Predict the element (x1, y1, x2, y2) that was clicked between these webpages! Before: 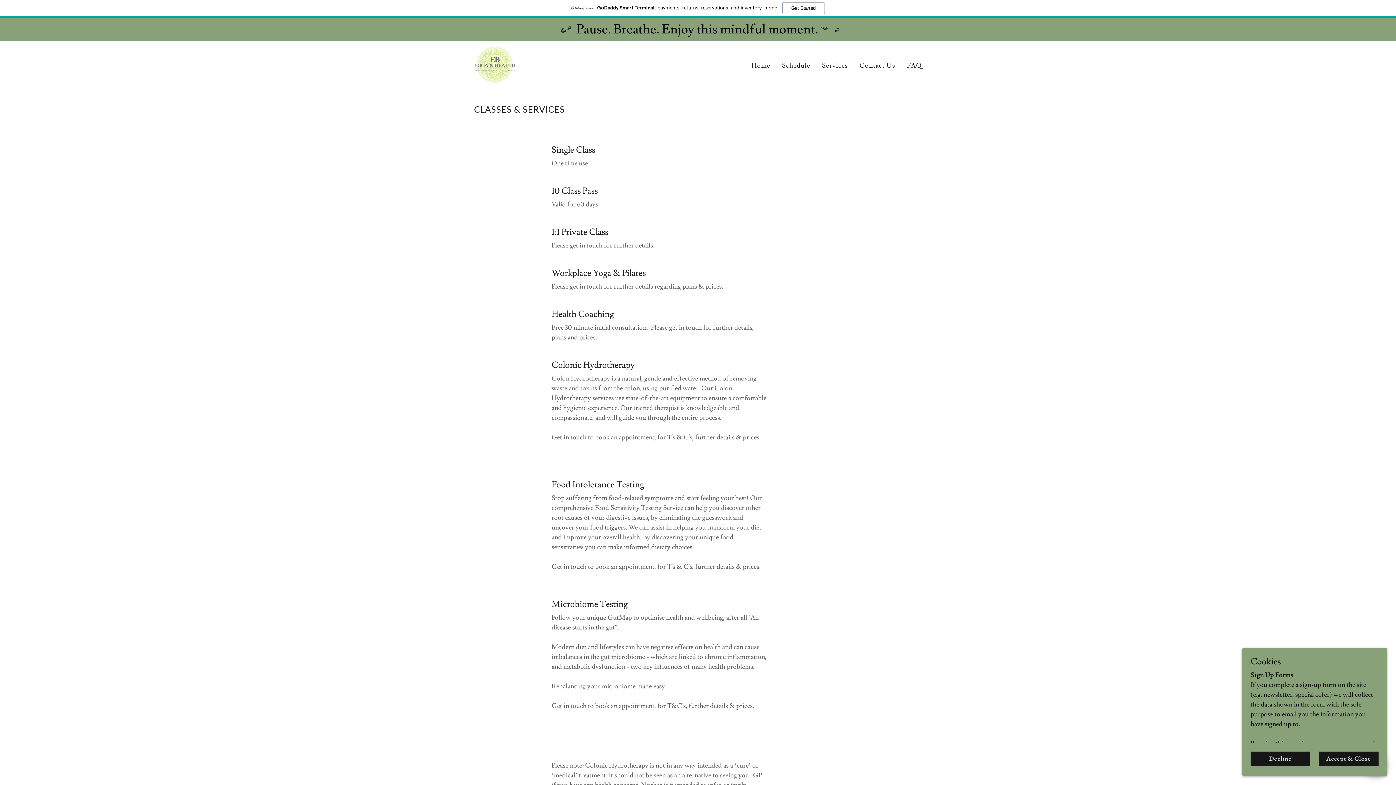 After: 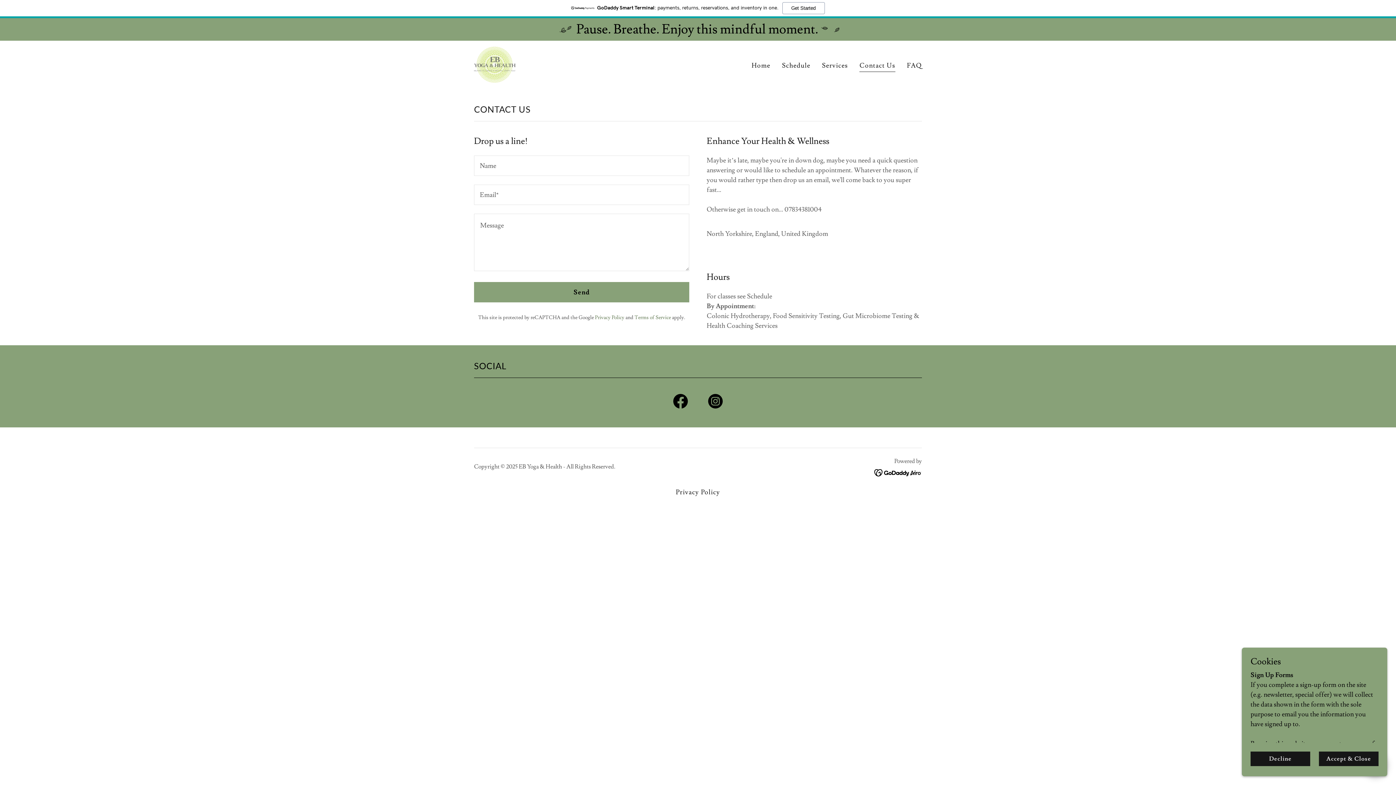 Action: bbox: (857, 59, 897, 72) label: Contact Us